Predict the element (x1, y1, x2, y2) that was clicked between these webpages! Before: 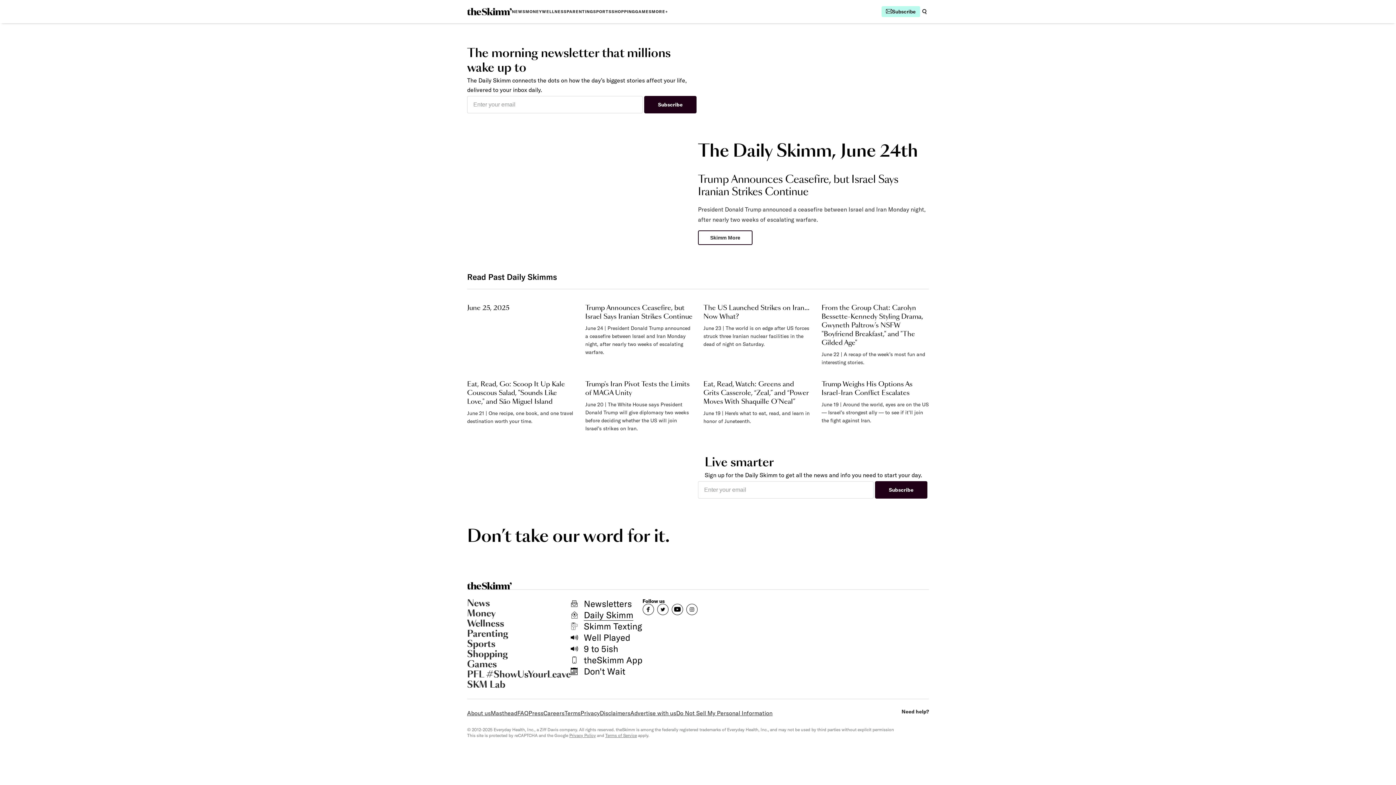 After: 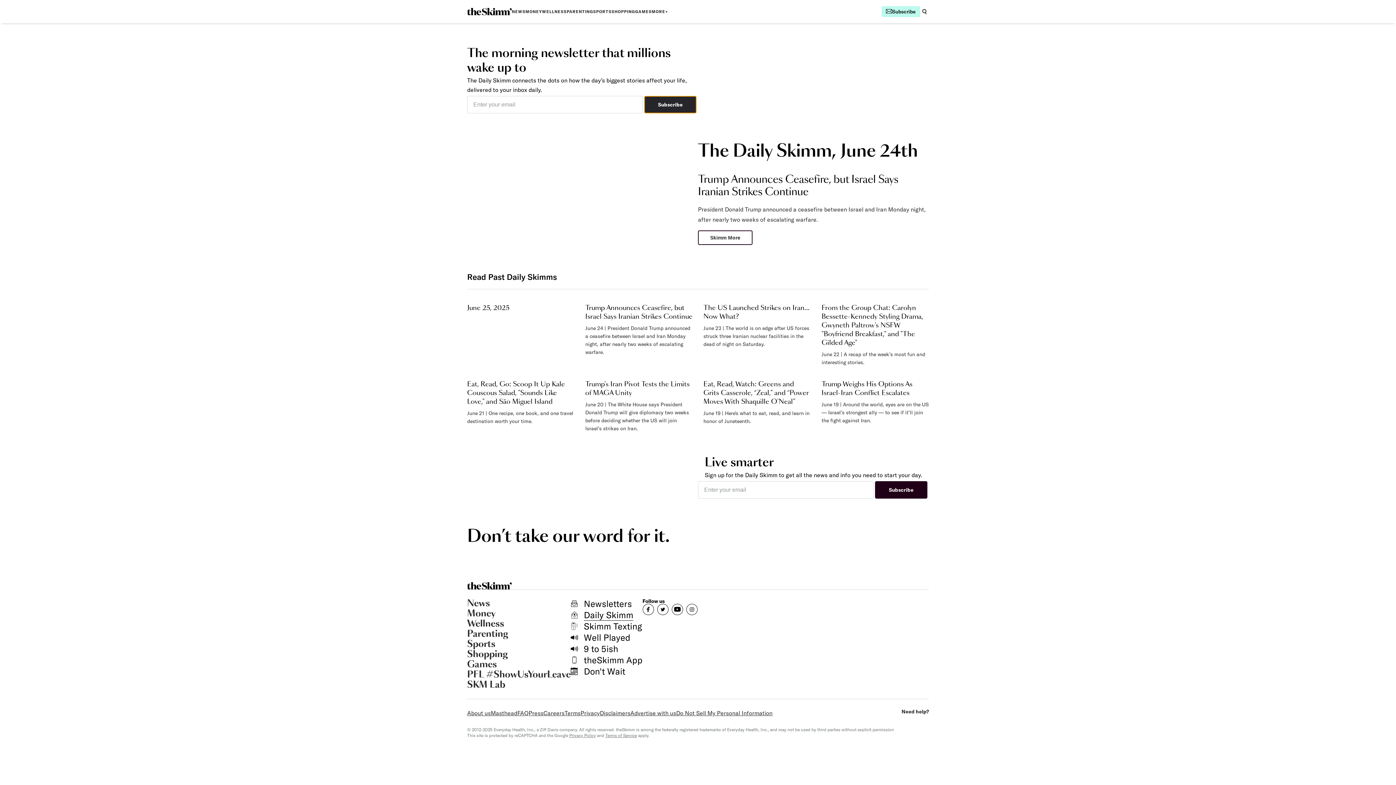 Action: bbox: (644, 96, 696, 113) label: Subscribe